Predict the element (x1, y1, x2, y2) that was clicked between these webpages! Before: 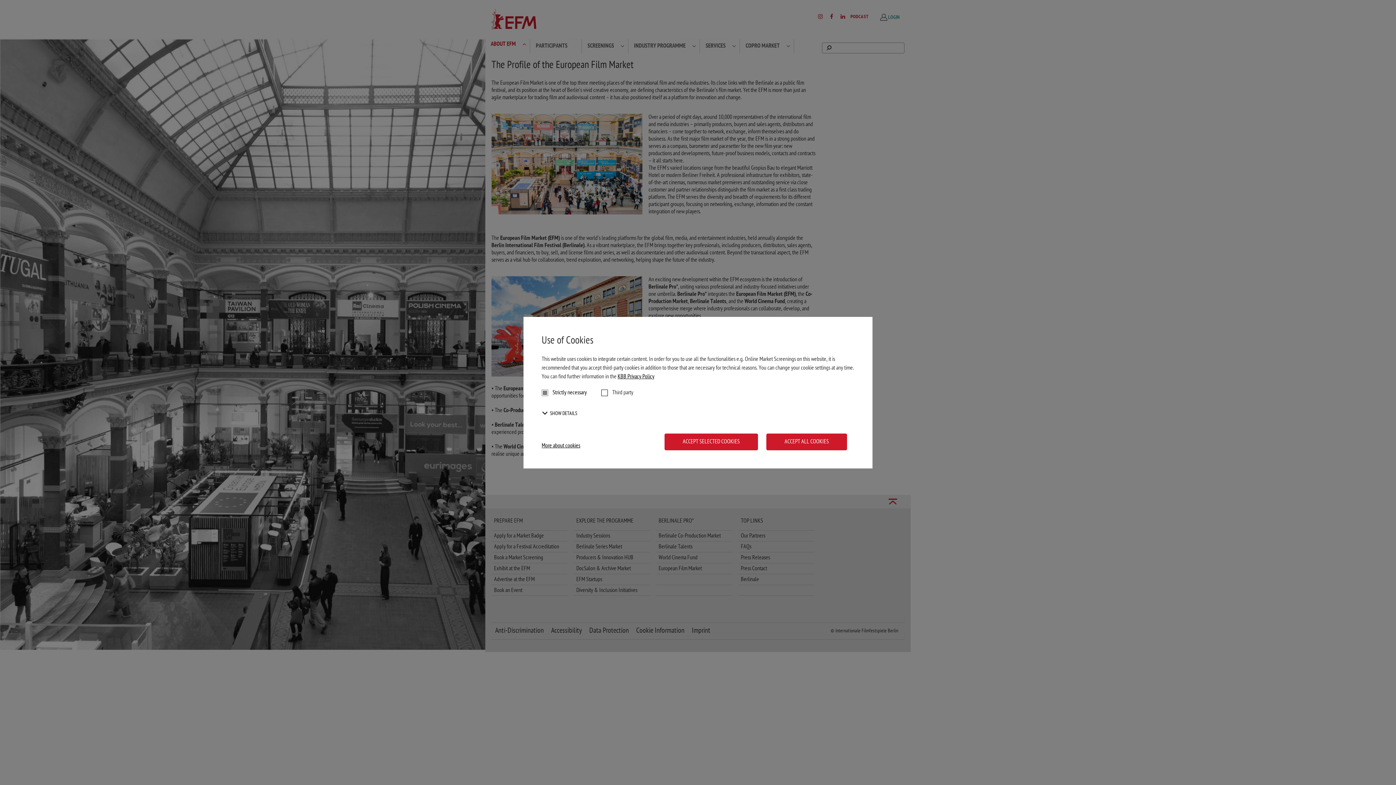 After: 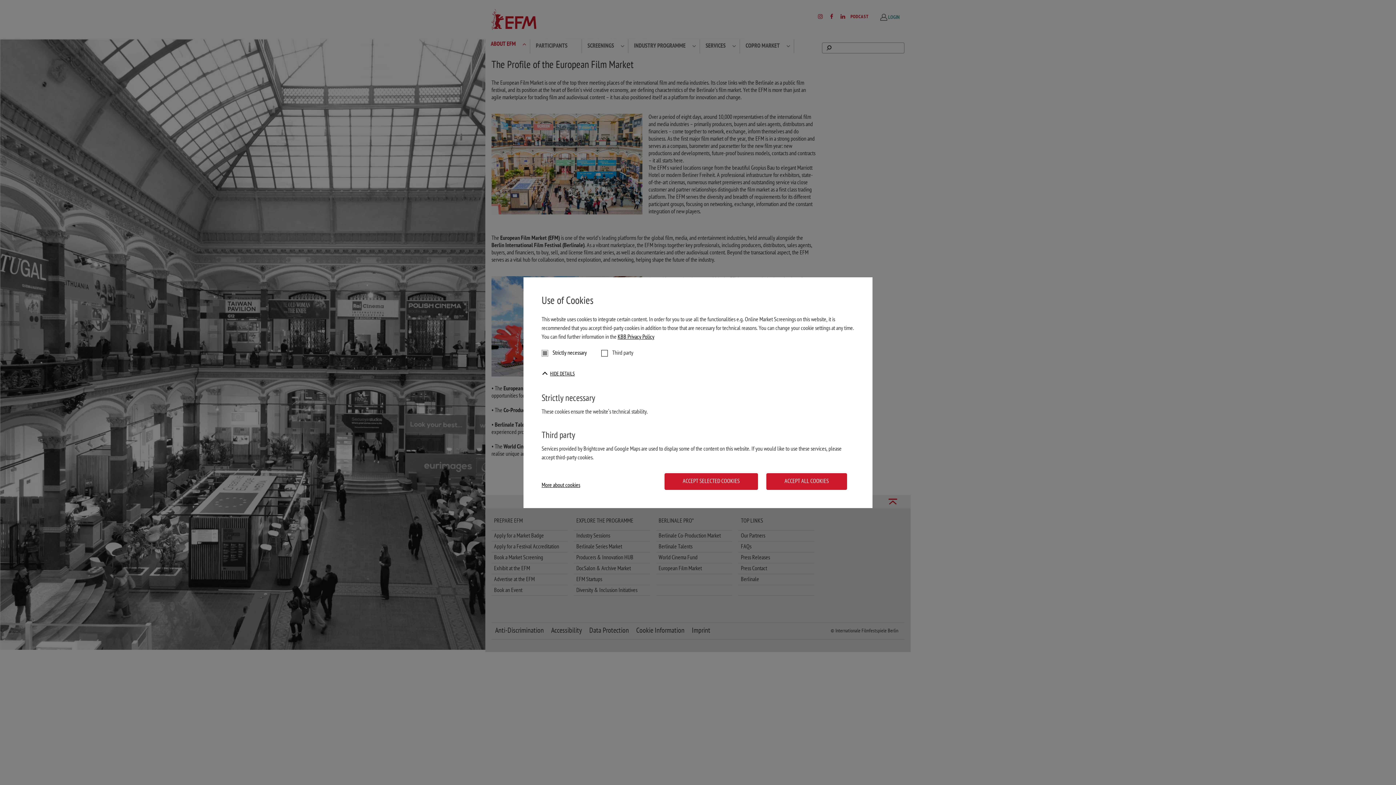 Action: label:  SHOW DETAILS bbox: (541, 408, 577, 419)